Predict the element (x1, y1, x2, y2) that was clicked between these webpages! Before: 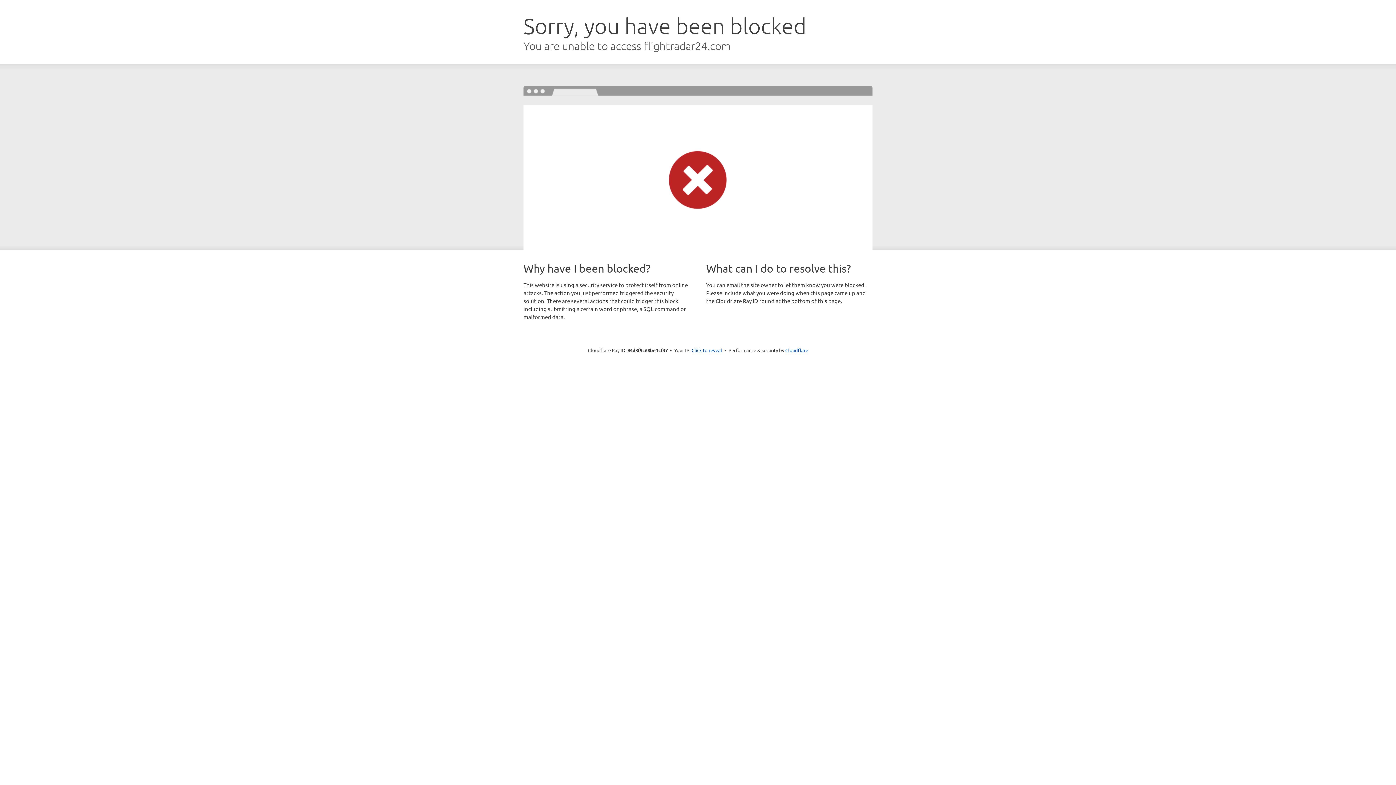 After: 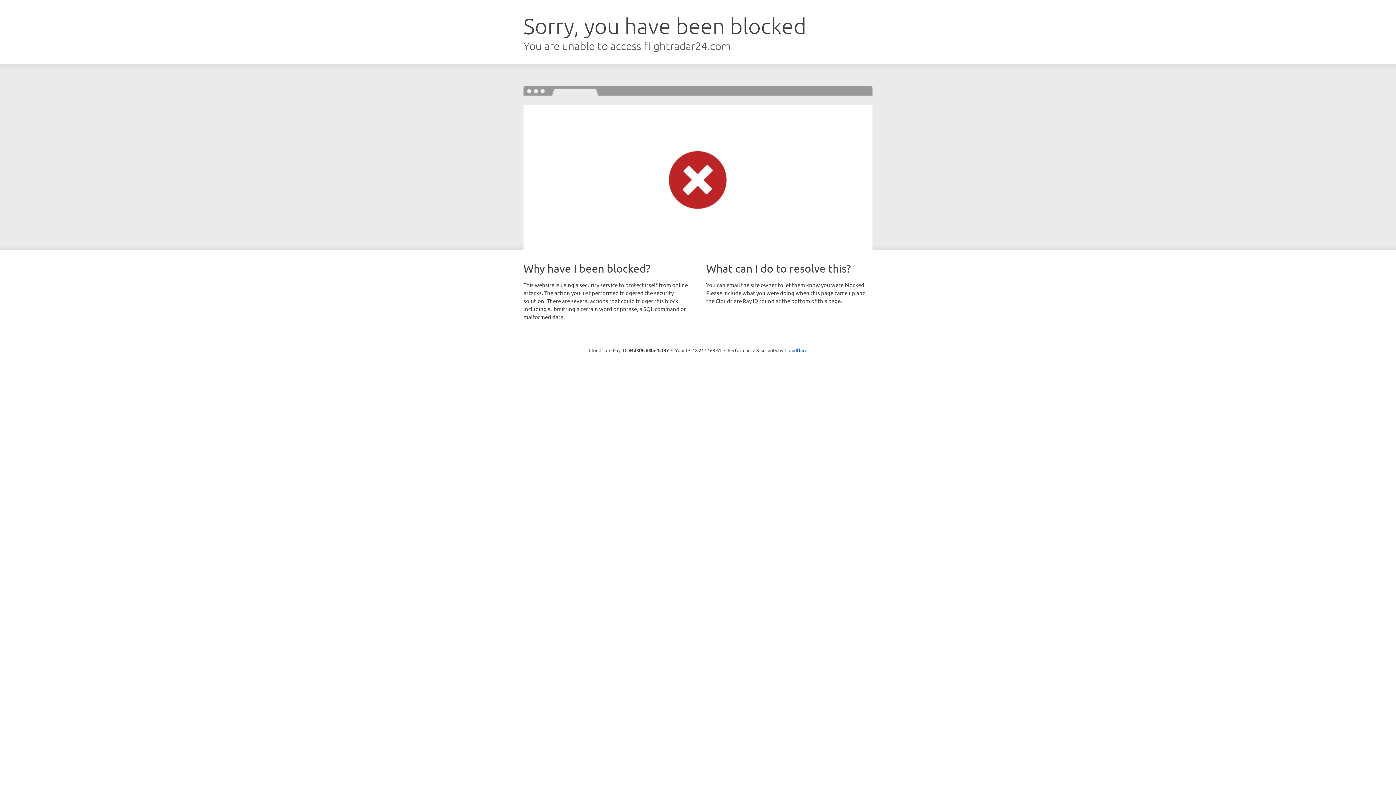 Action: label: Click to reveal bbox: (691, 346, 722, 353)